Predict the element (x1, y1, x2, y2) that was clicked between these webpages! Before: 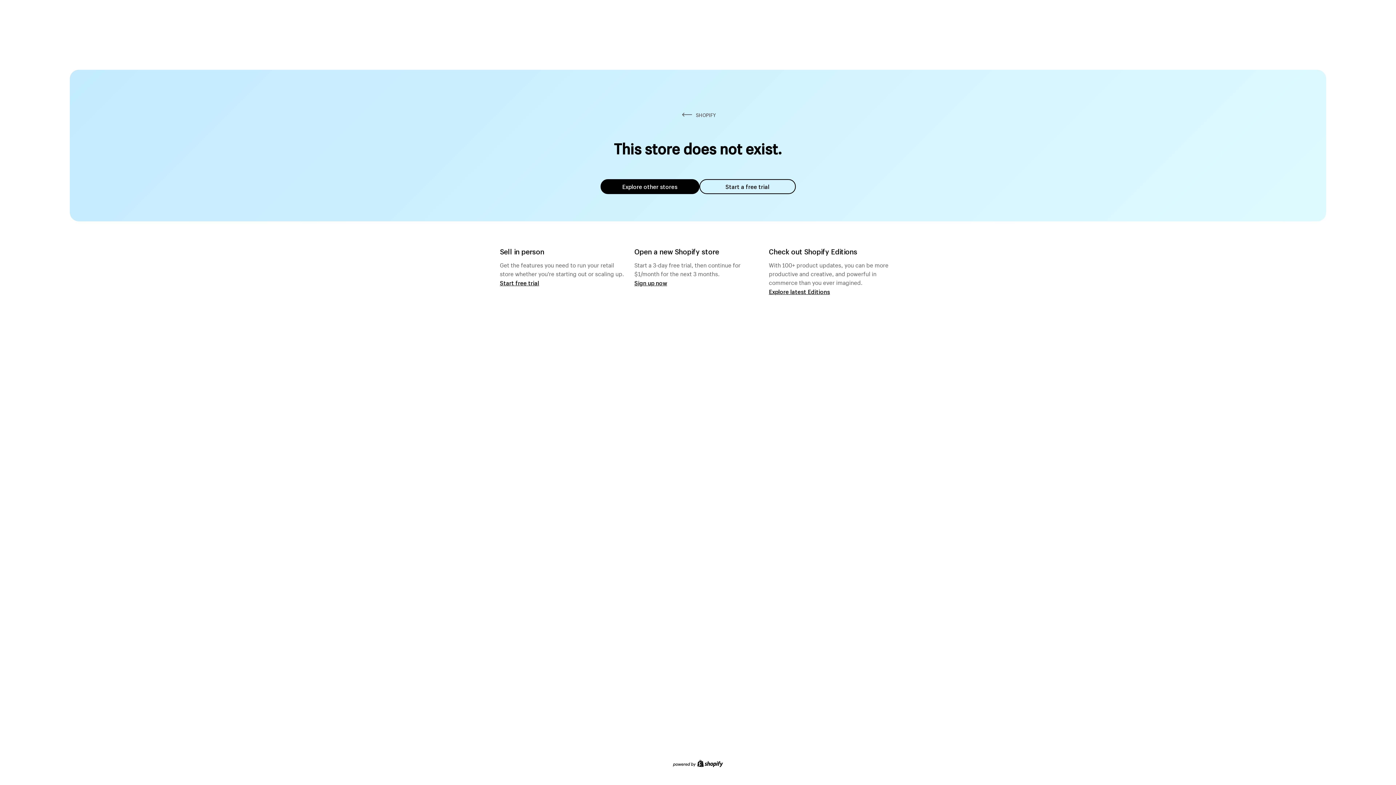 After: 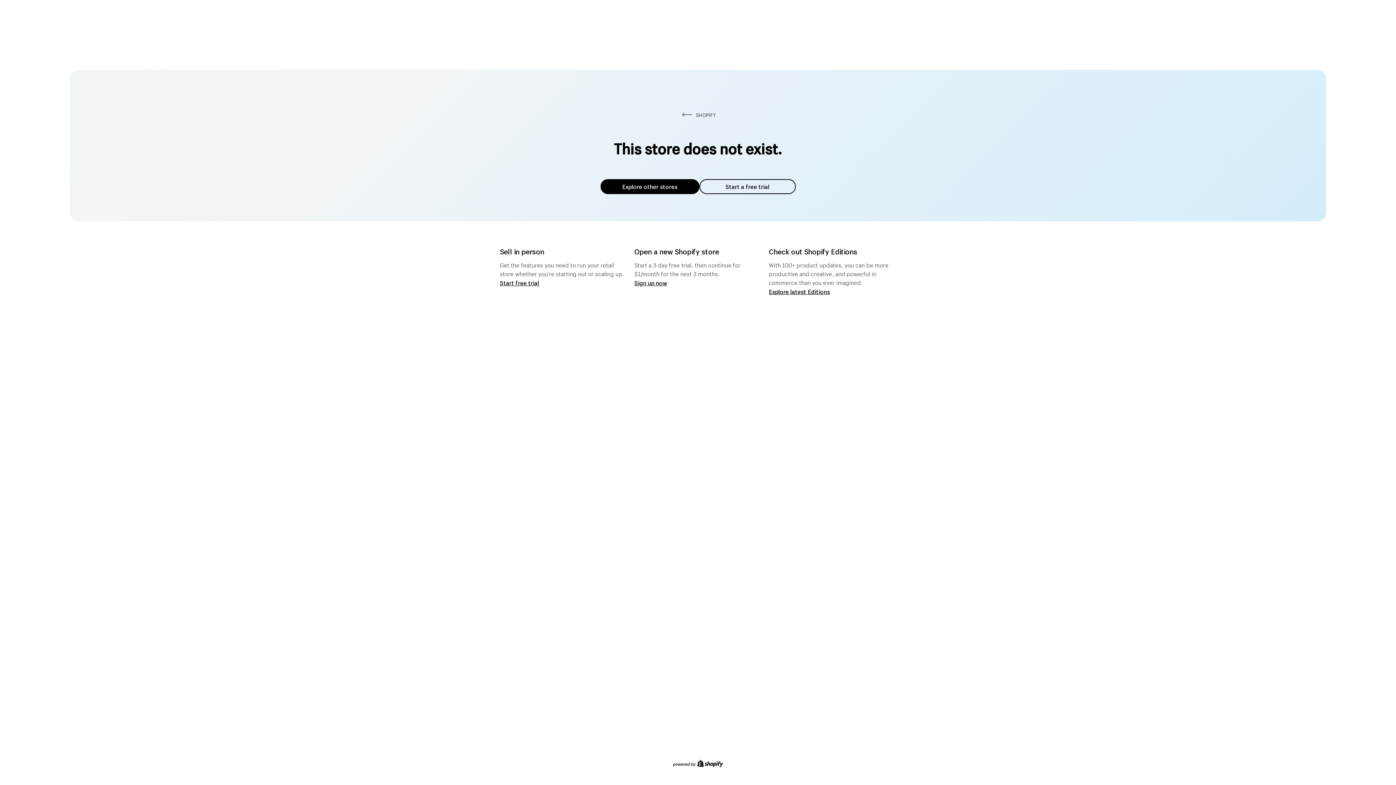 Action: label: Start a free trial bbox: (699, 179, 795, 194)